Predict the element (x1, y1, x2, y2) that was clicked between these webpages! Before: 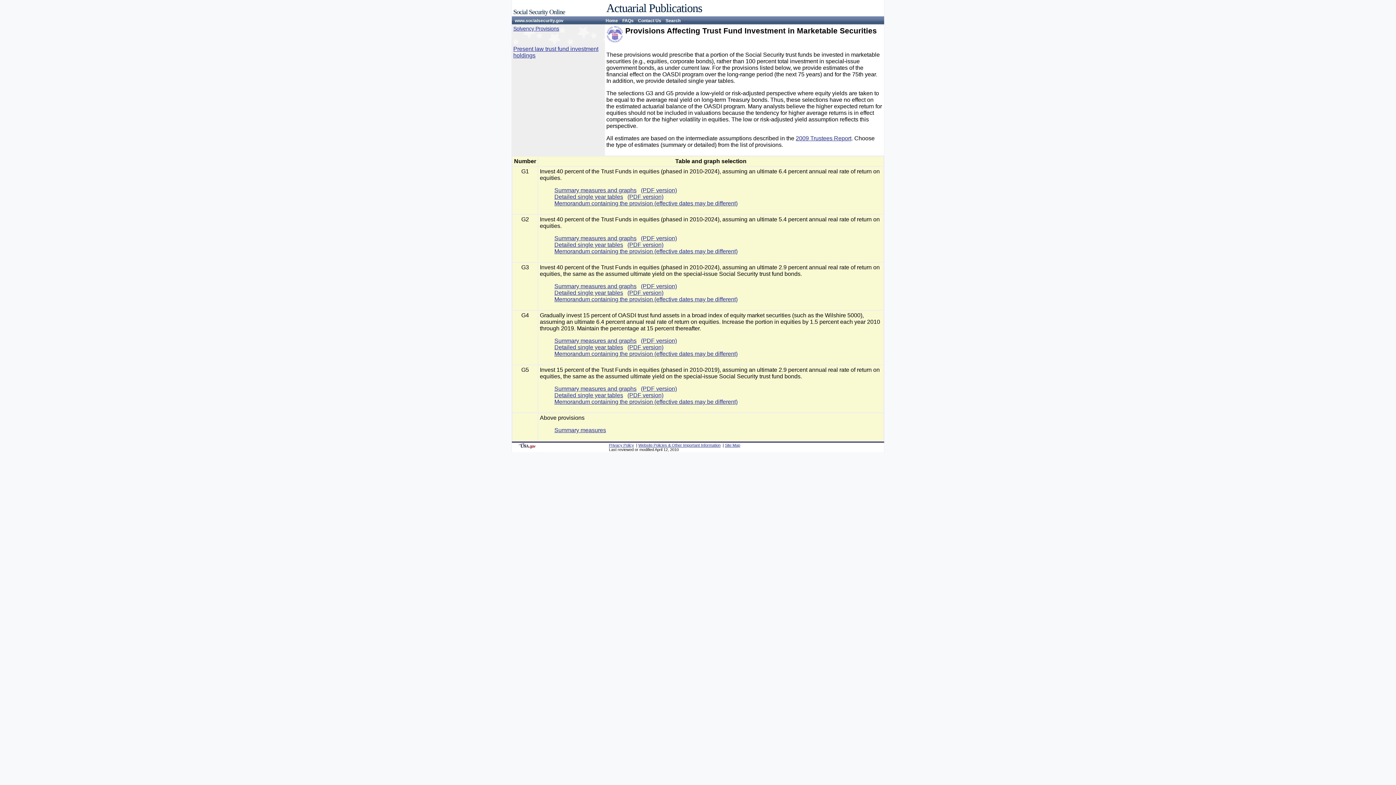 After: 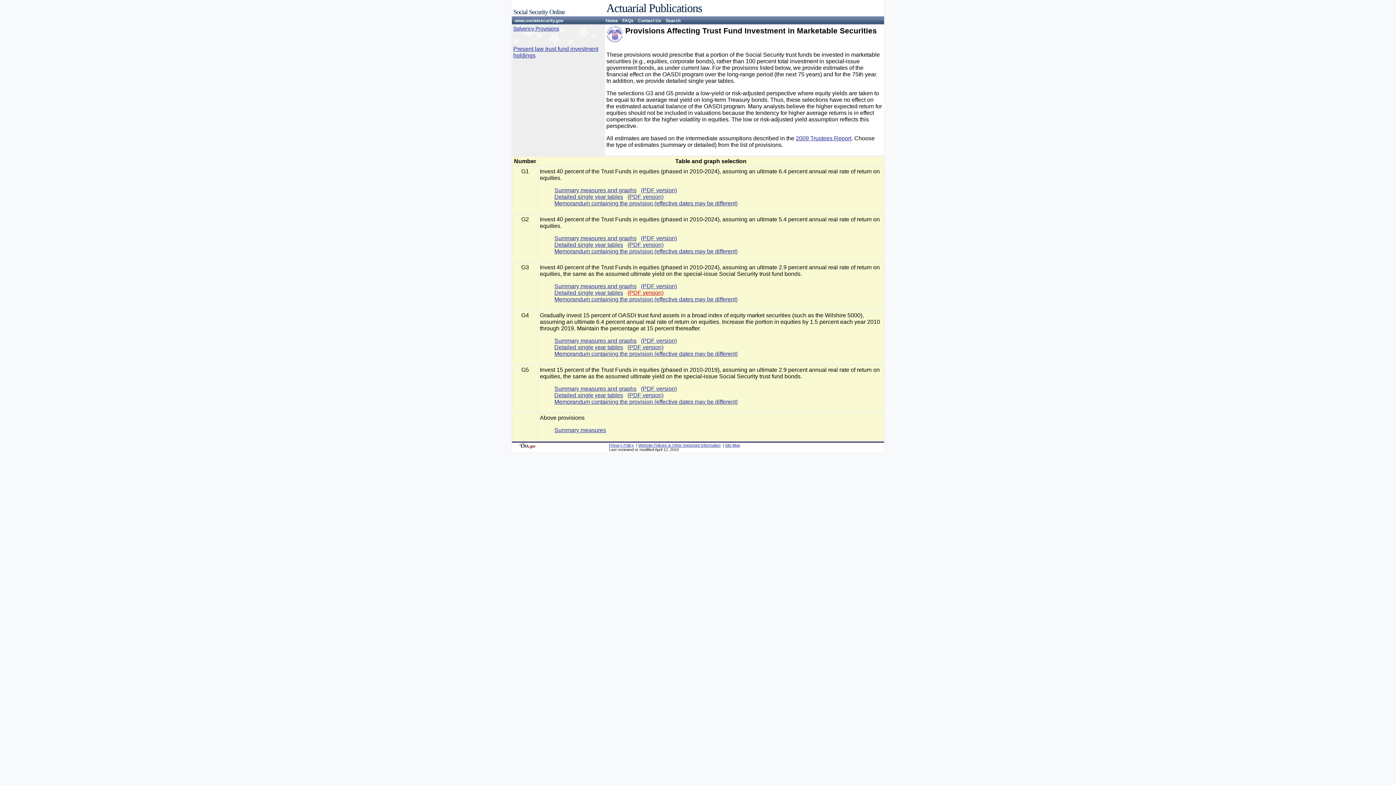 Action: bbox: (627, 289, 663, 296) label: (PDF version)